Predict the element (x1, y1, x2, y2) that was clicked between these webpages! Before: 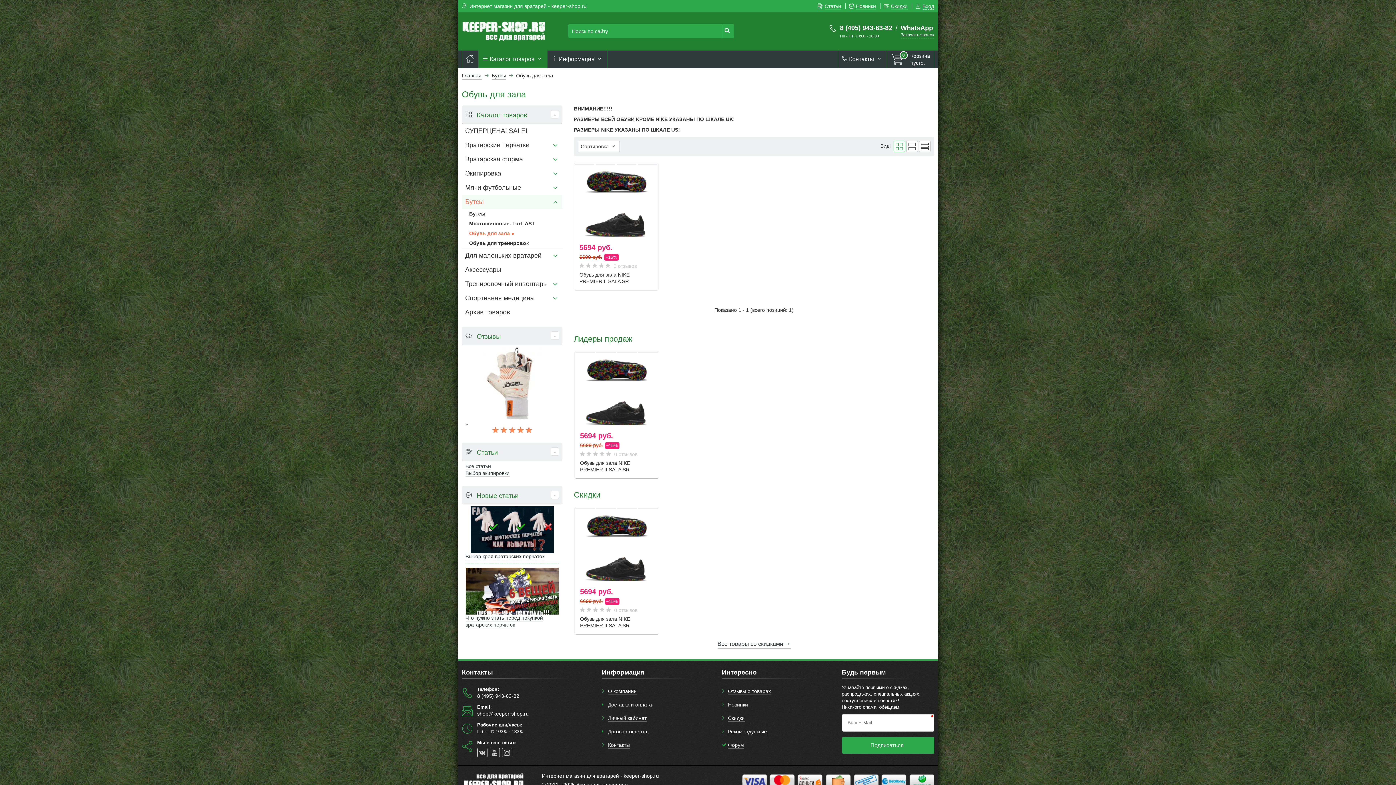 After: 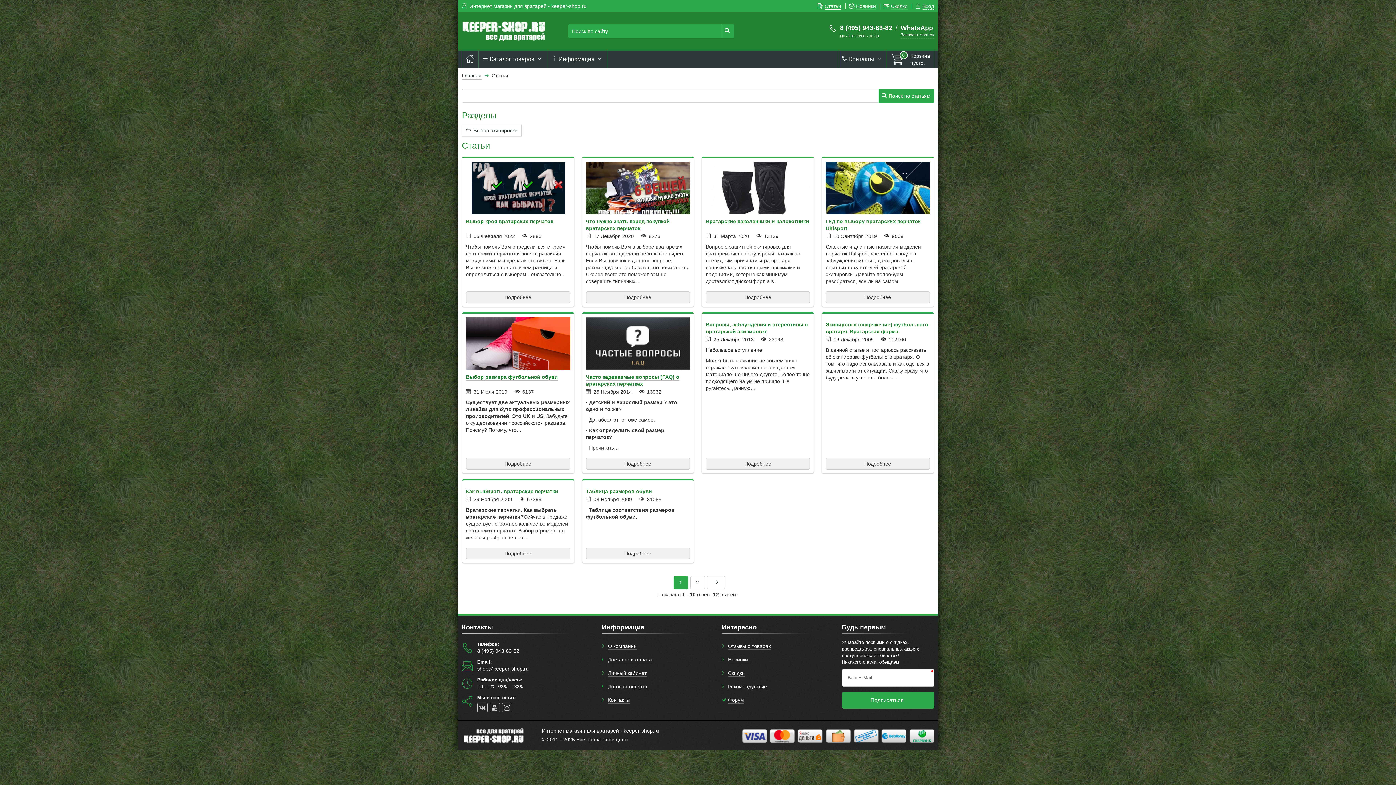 Action: bbox: (818, 3, 841, 9) label: Статьи